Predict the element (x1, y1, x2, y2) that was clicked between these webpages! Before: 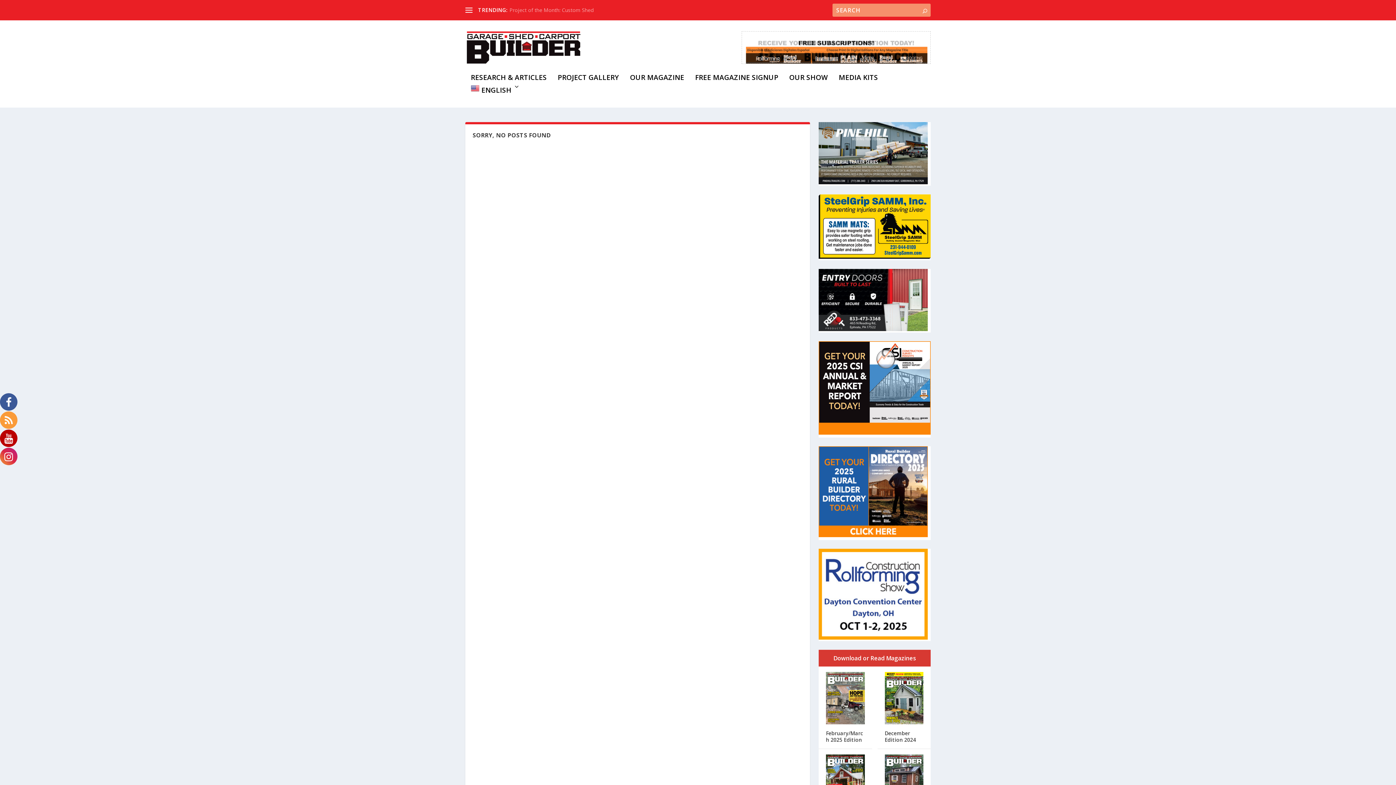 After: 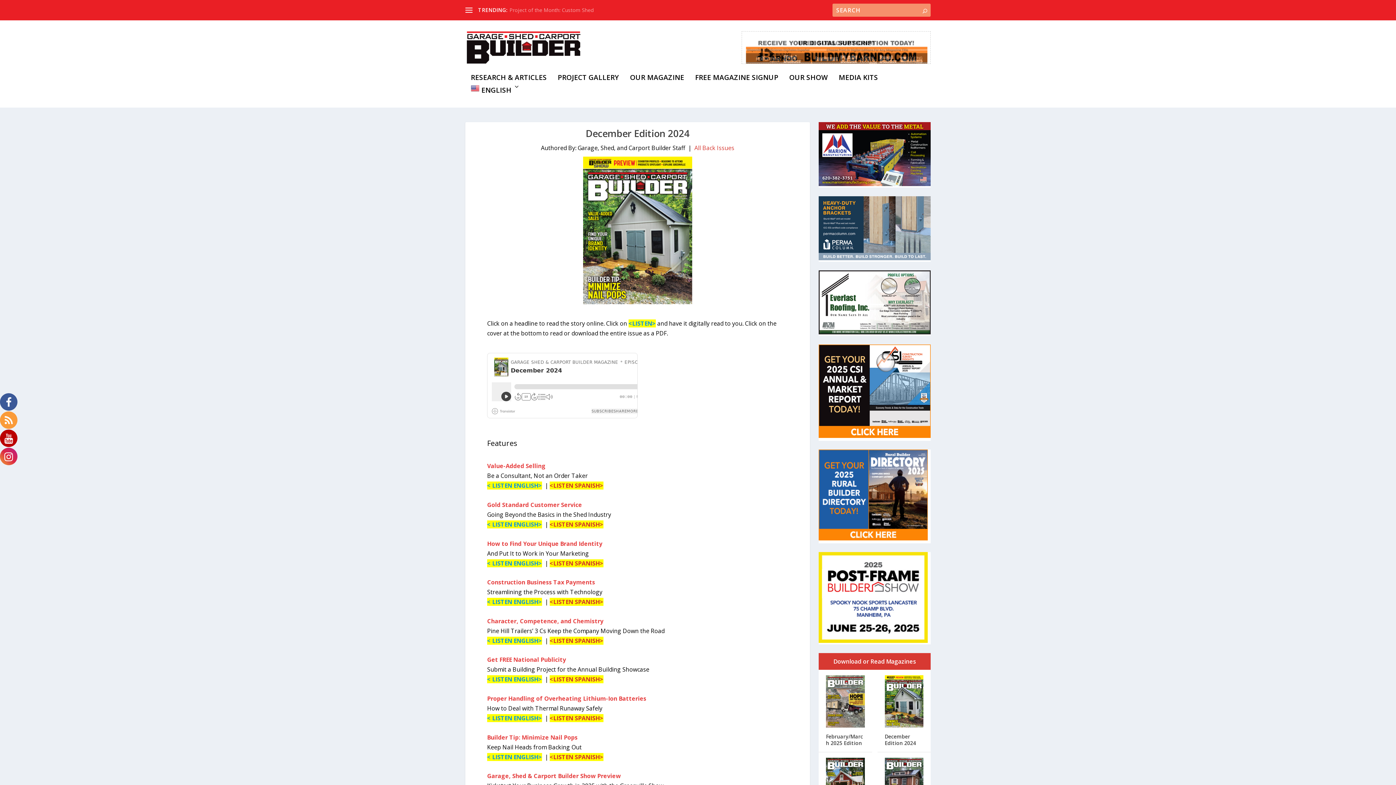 Action: label: December Edition 2024 bbox: (884, 672, 923, 726)